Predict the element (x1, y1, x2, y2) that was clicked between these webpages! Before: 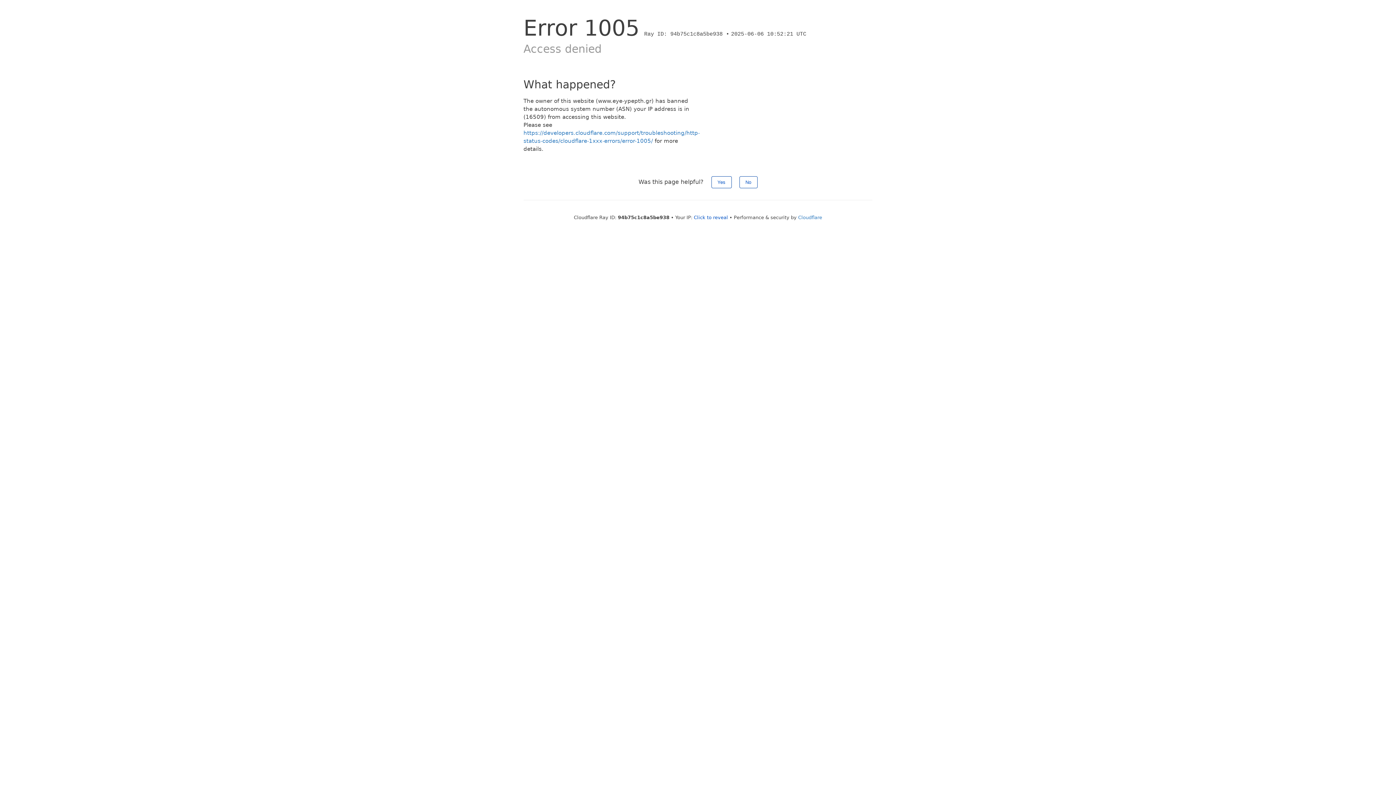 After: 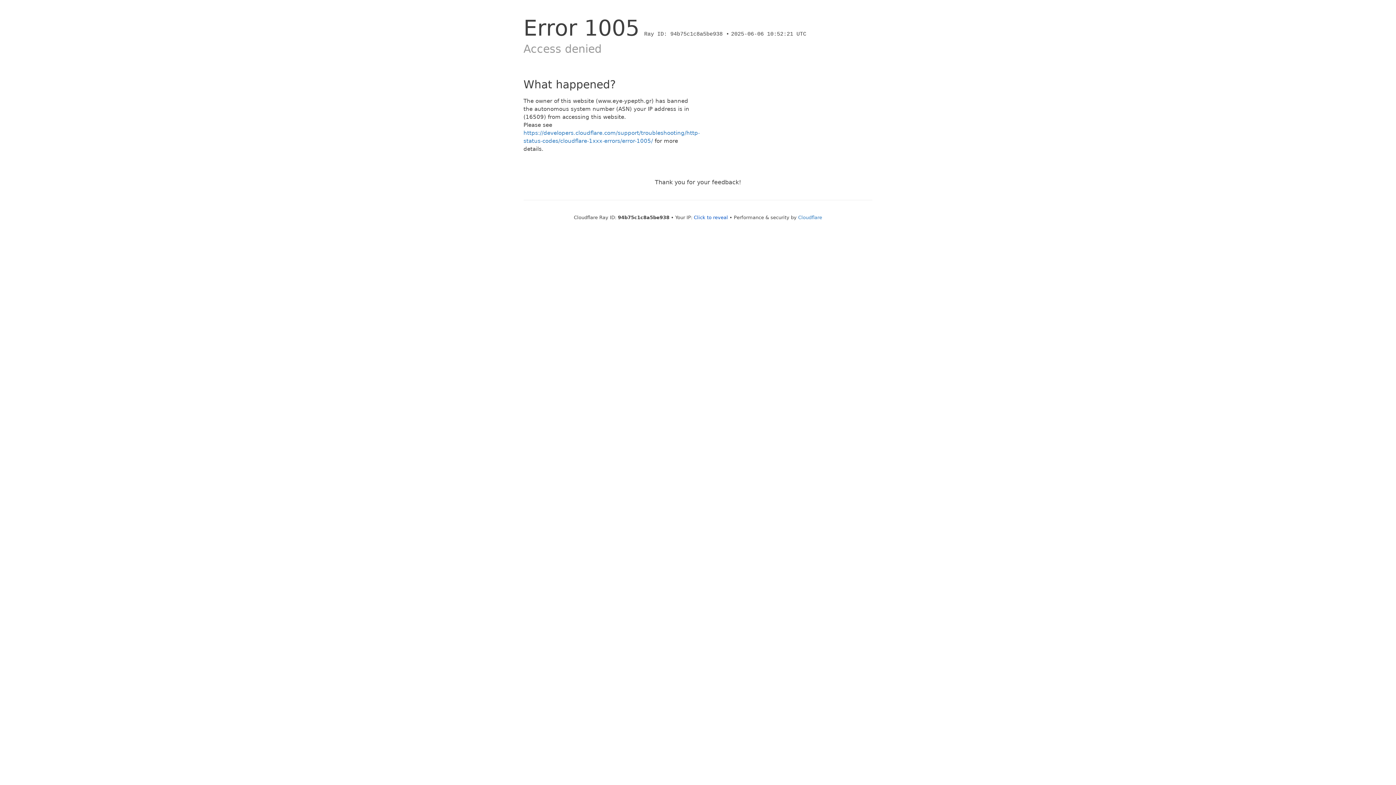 Action: bbox: (711, 176, 731, 188) label: Yes